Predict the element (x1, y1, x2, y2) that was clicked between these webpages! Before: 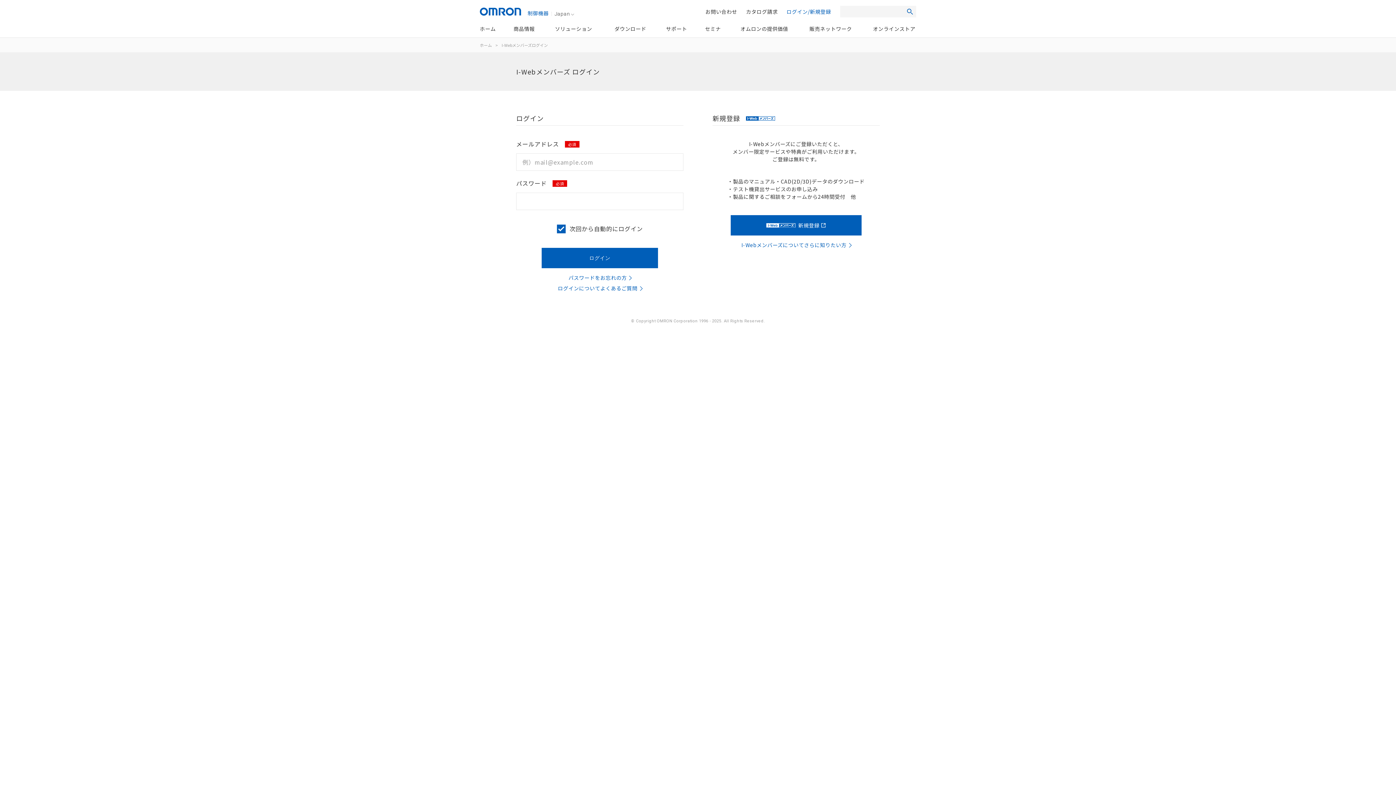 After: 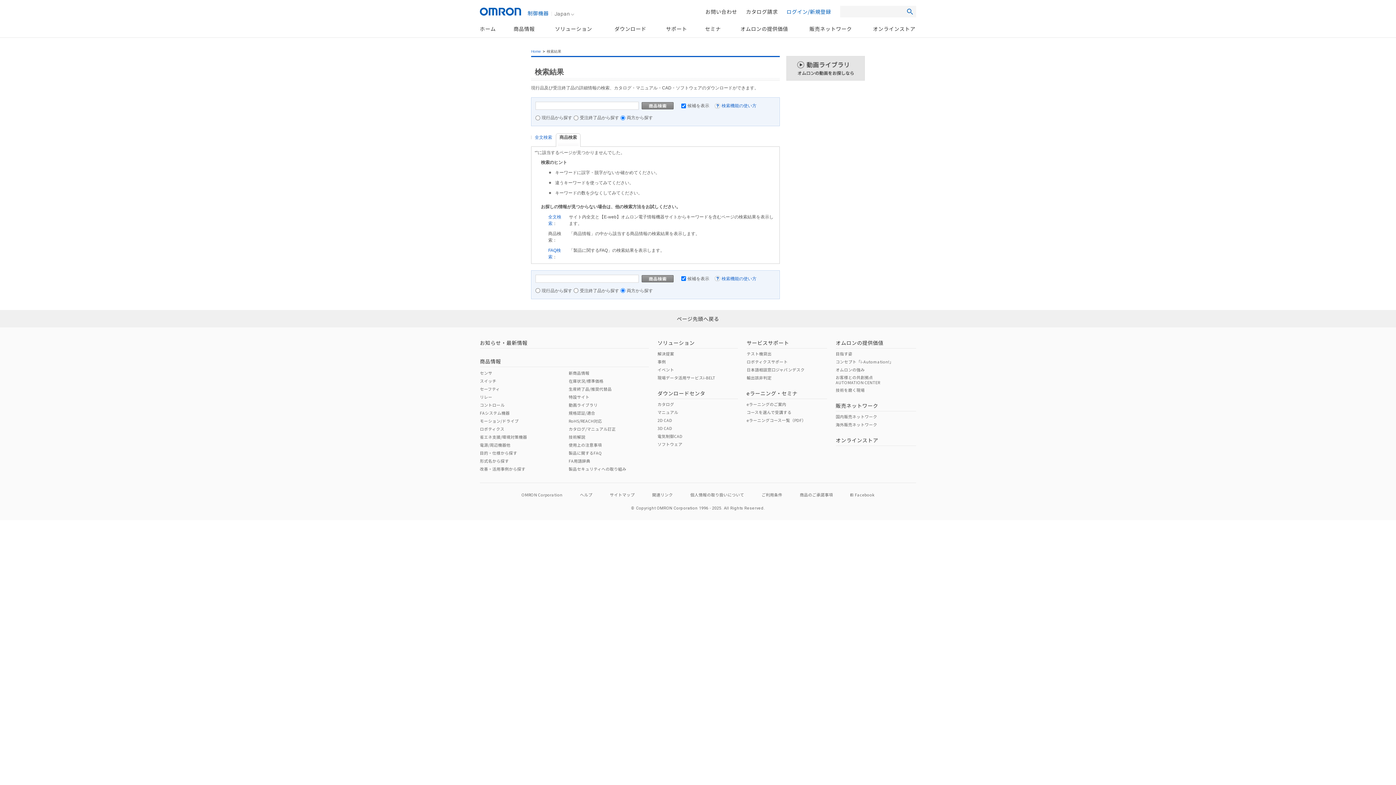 Action: label: 検索 bbox: (904, 5, 916, 17)